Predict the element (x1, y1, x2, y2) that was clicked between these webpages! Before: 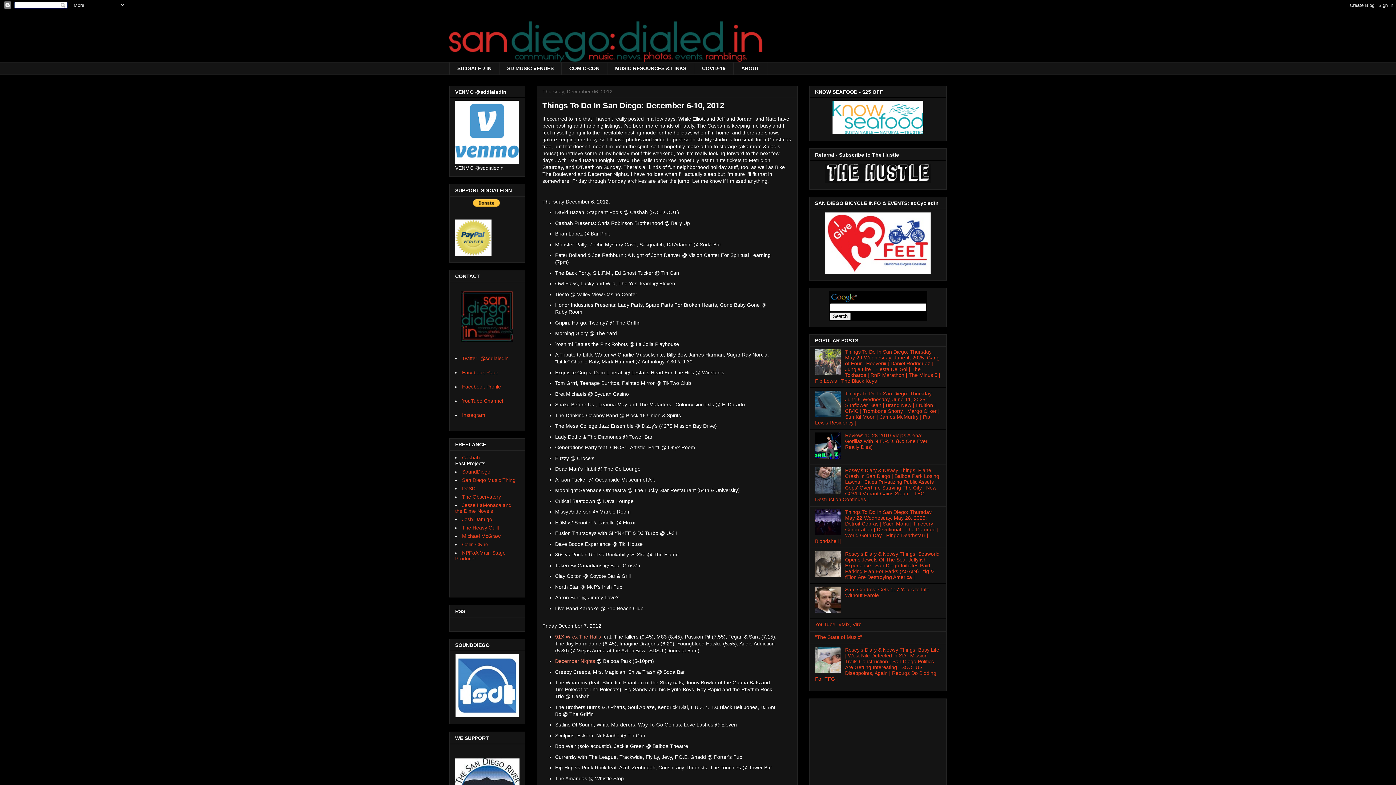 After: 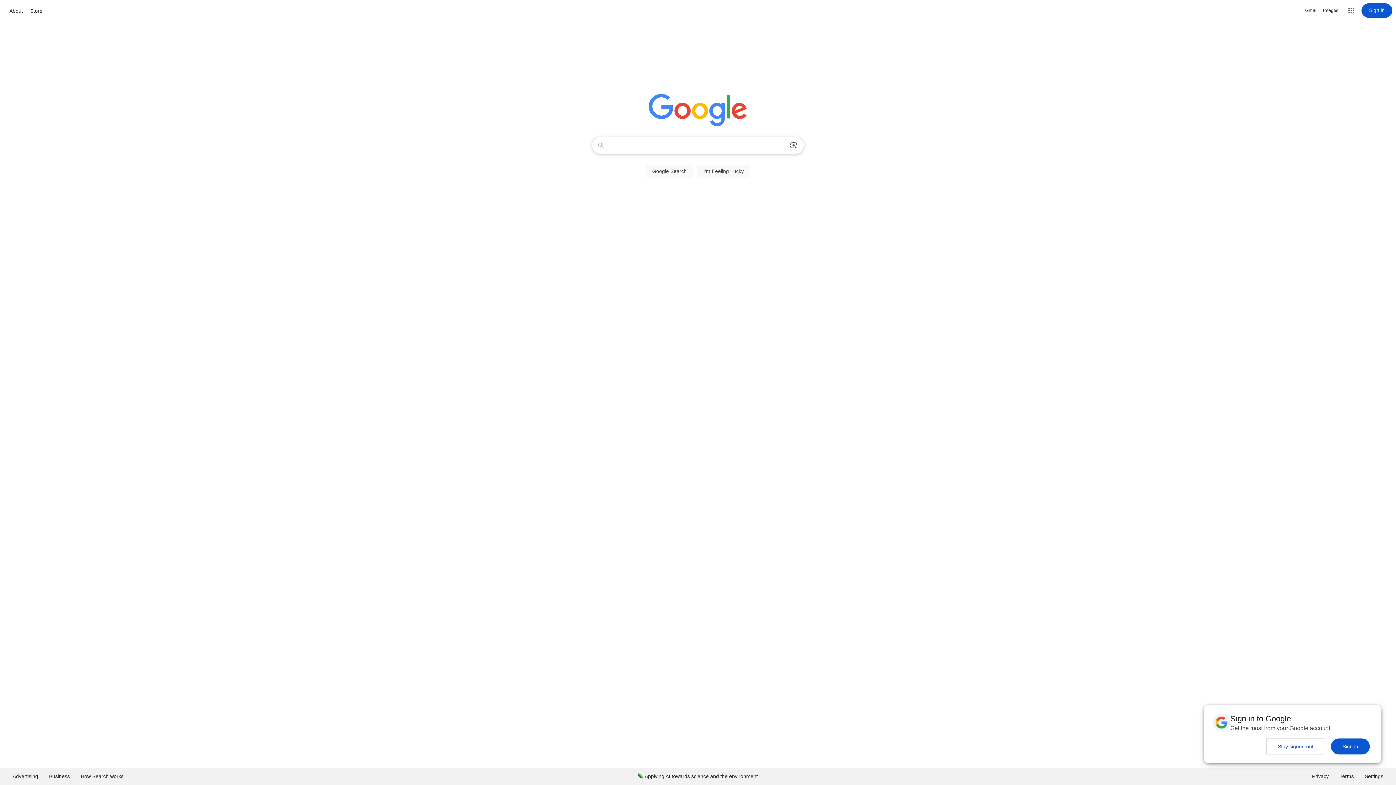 Action: bbox: (830, 293, 857, 298)